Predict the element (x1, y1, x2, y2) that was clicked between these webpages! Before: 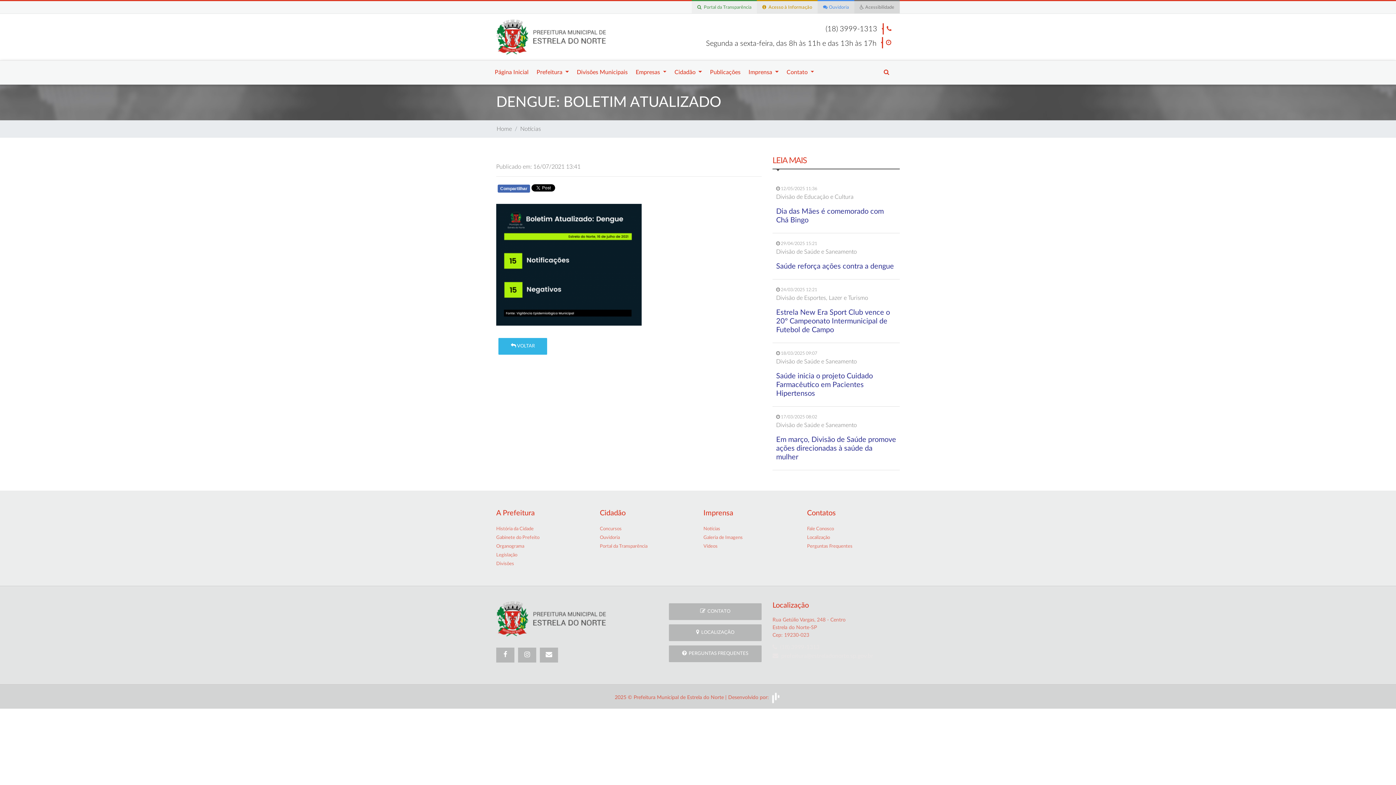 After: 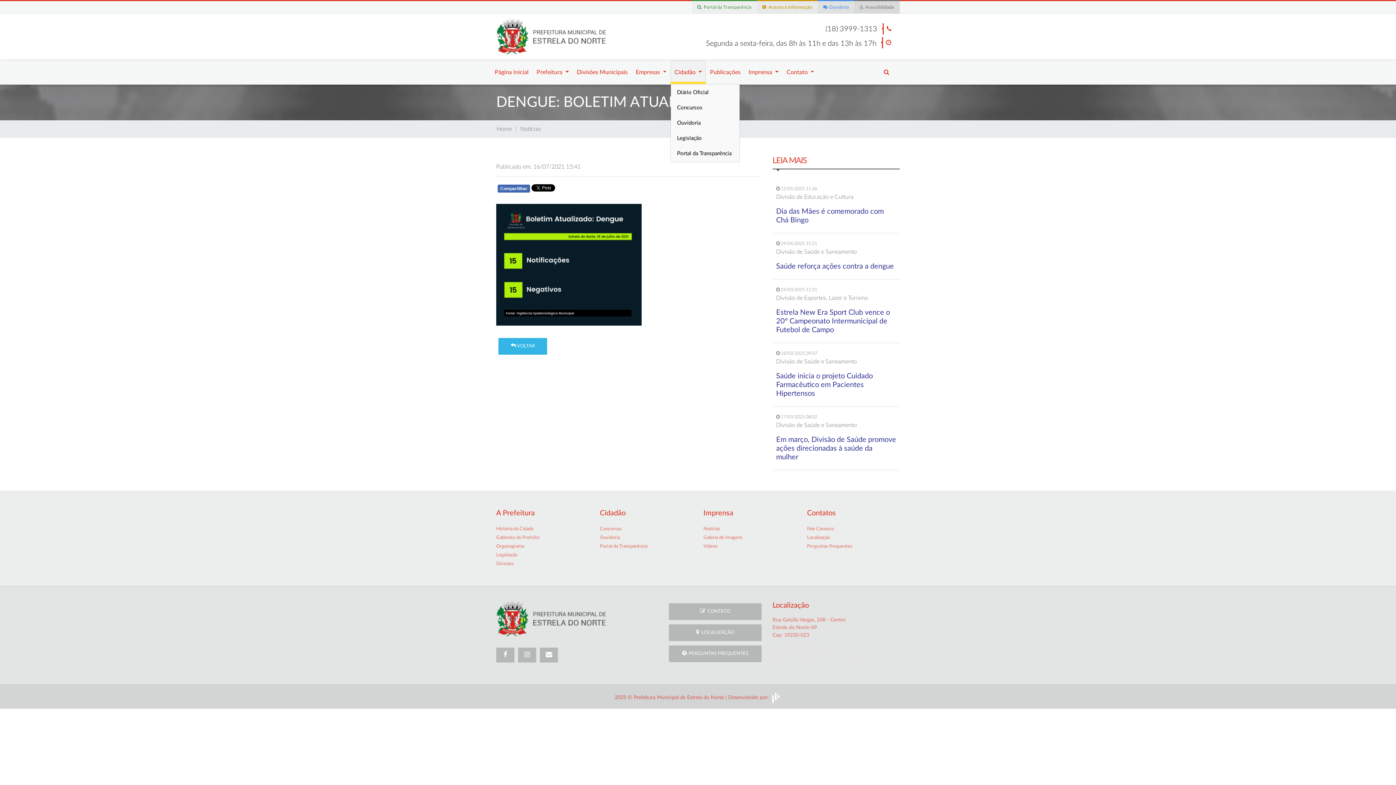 Action: label: Cidadão  bbox: (670, 60, 706, 84)